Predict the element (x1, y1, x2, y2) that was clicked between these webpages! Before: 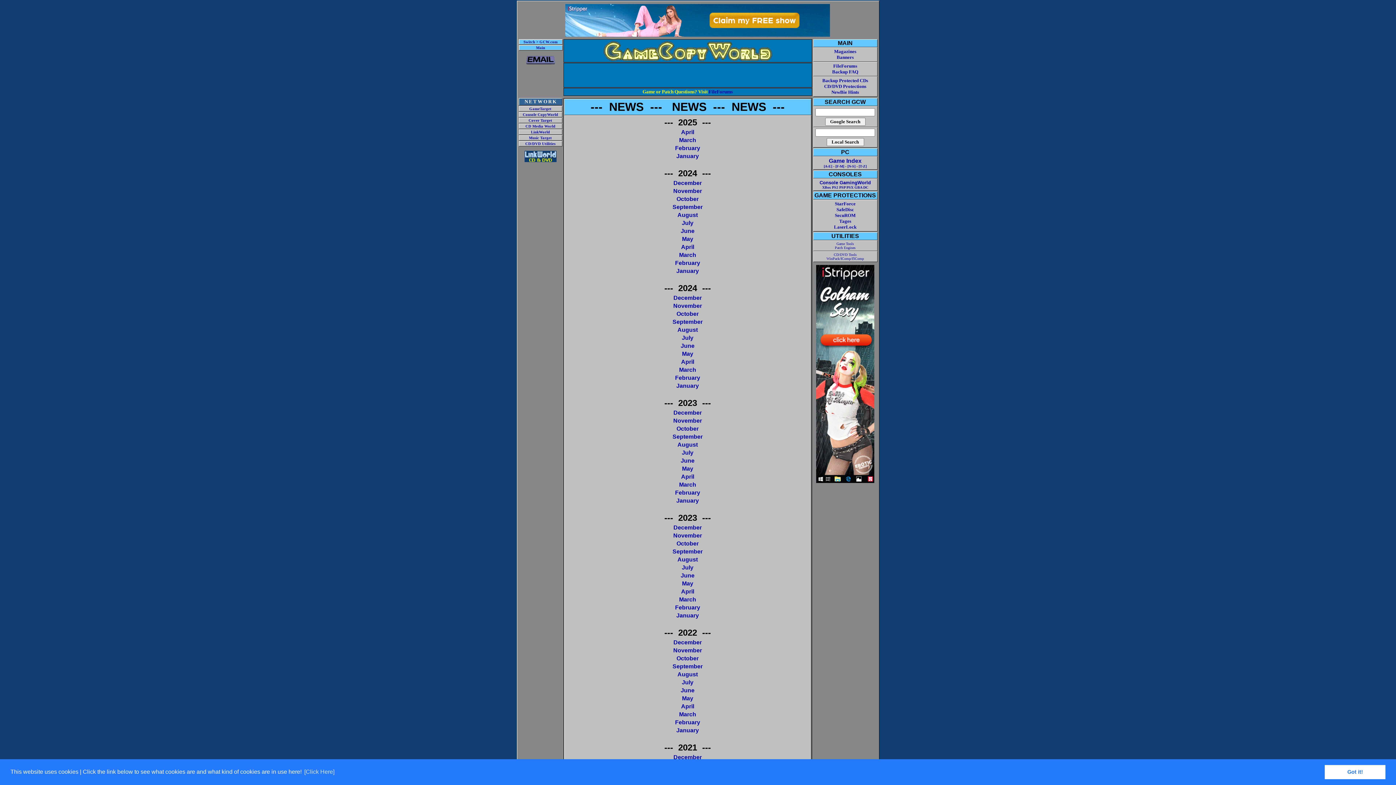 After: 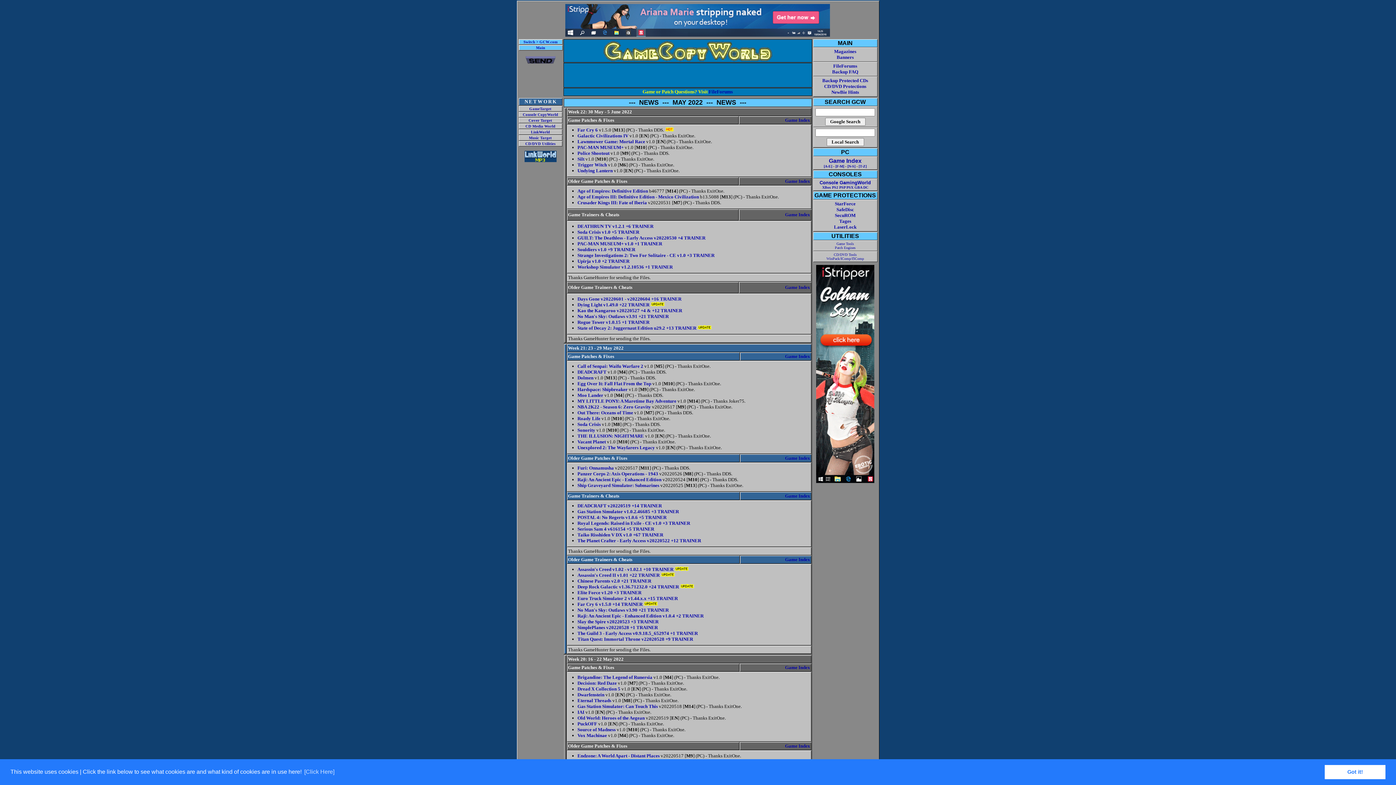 Action: bbox: (682, 695, 693, 701) label: May